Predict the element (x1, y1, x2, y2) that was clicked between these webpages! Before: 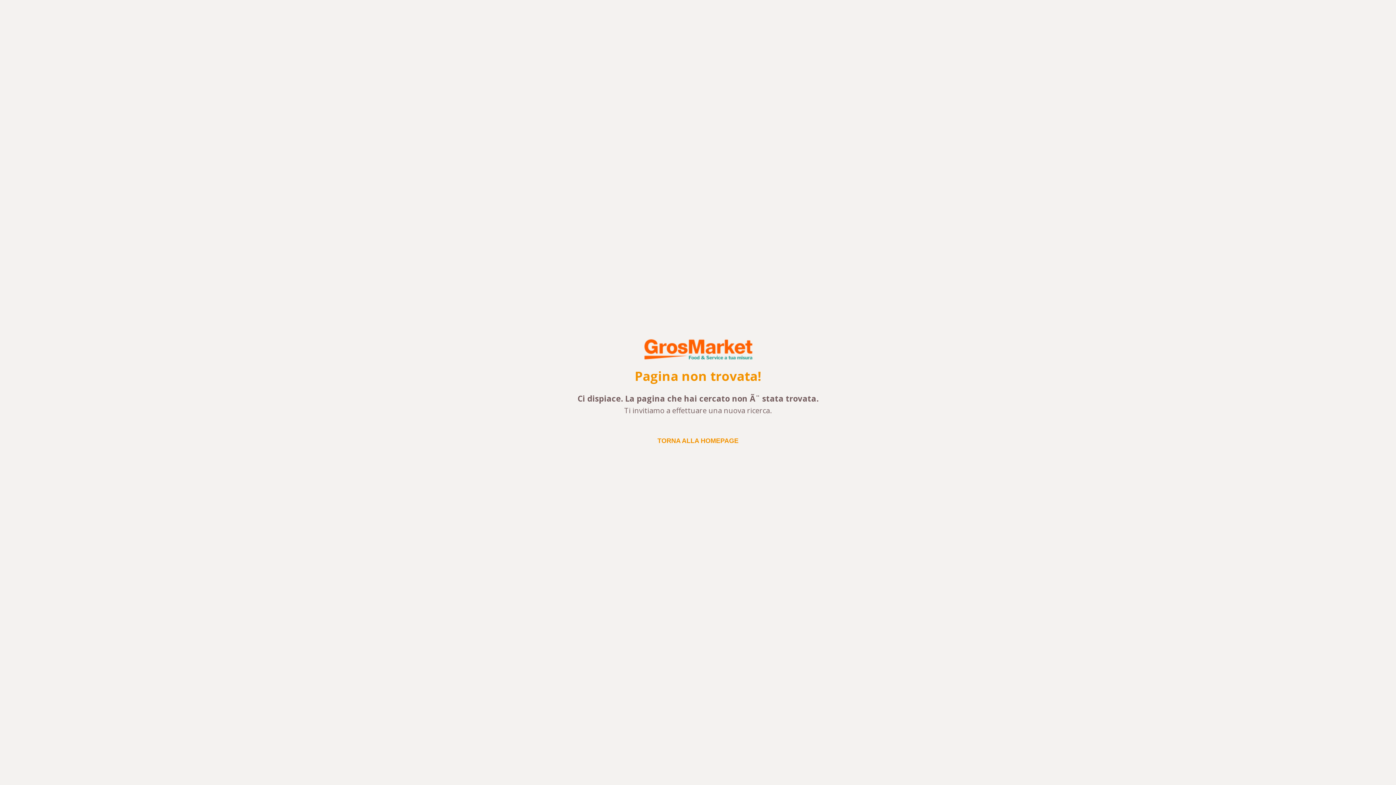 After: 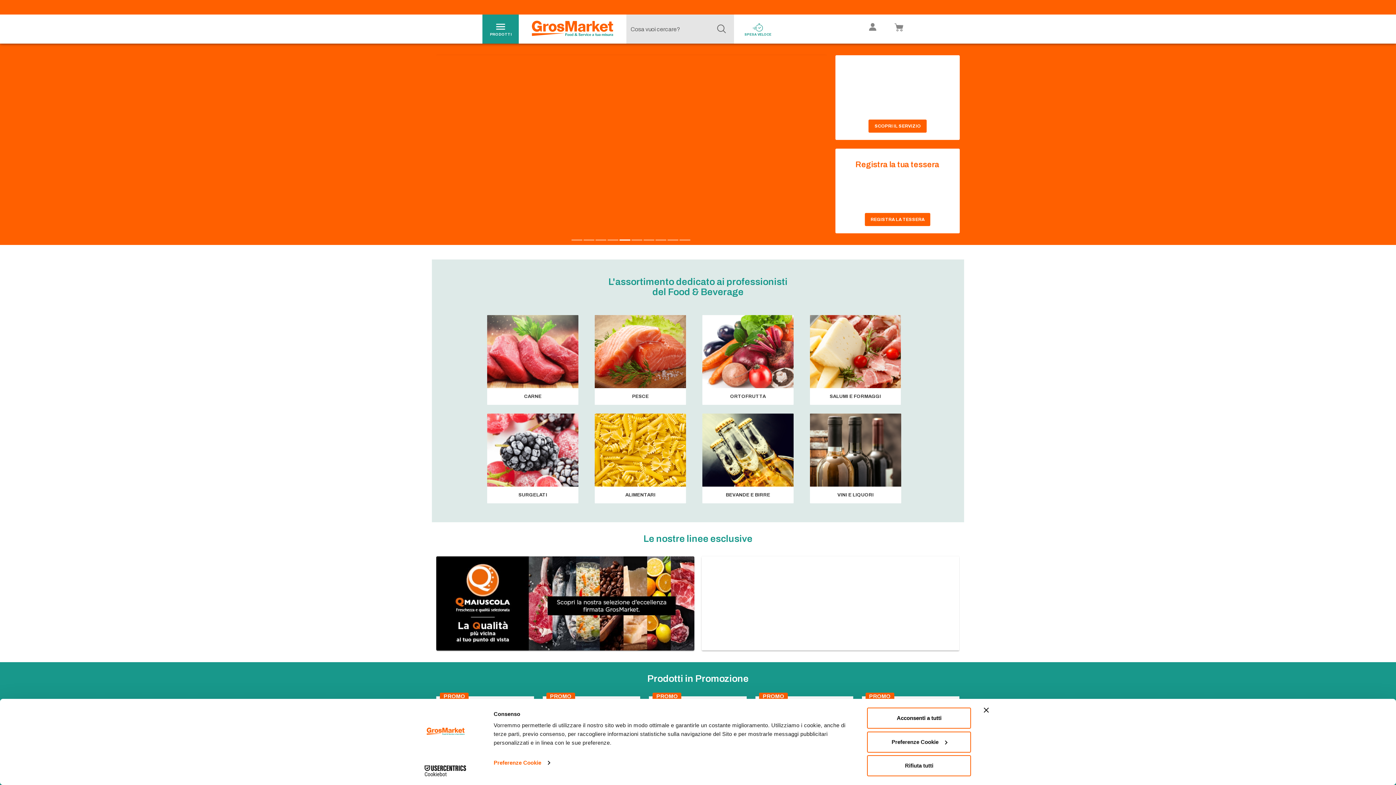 Action: label: TORNA ALLA HOMEPAGE bbox: (0, 426, 1396, 447)